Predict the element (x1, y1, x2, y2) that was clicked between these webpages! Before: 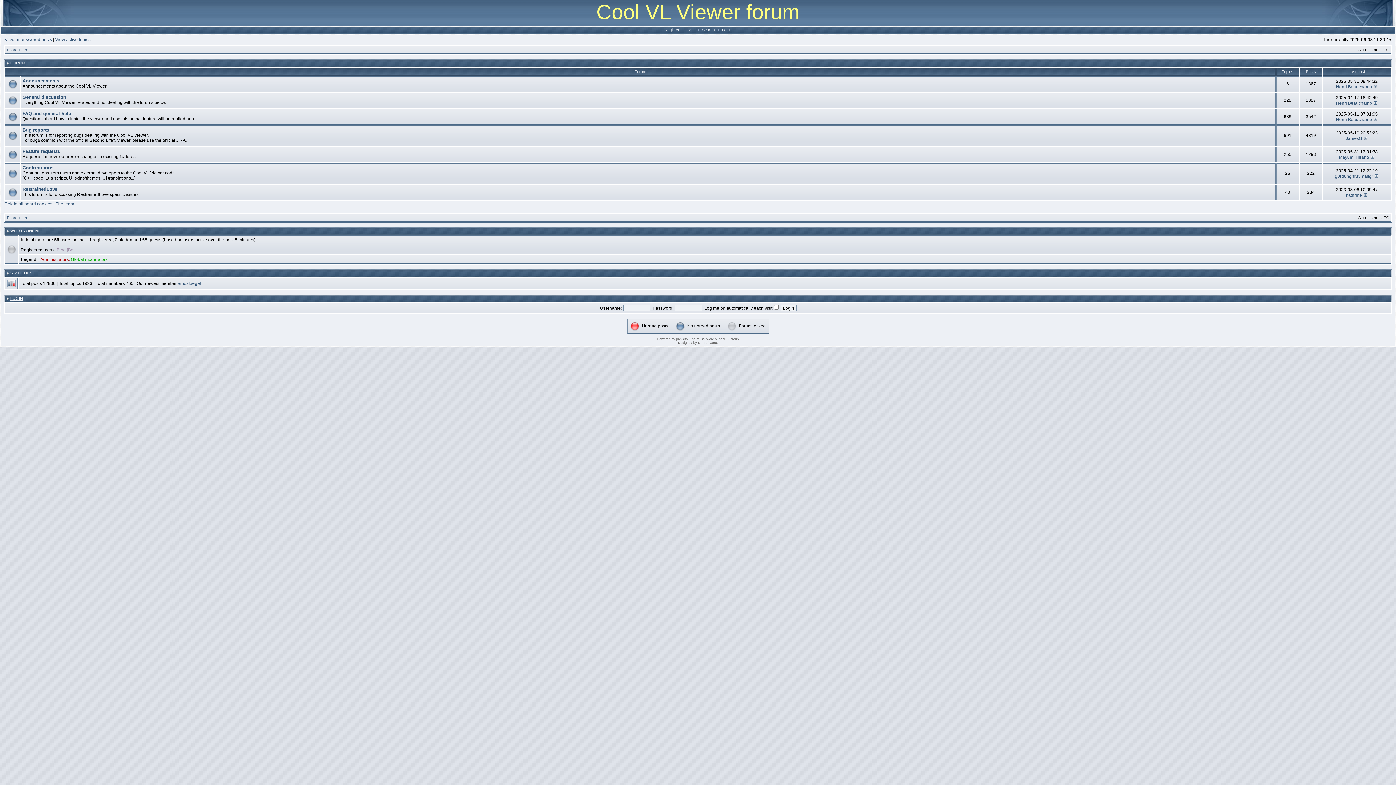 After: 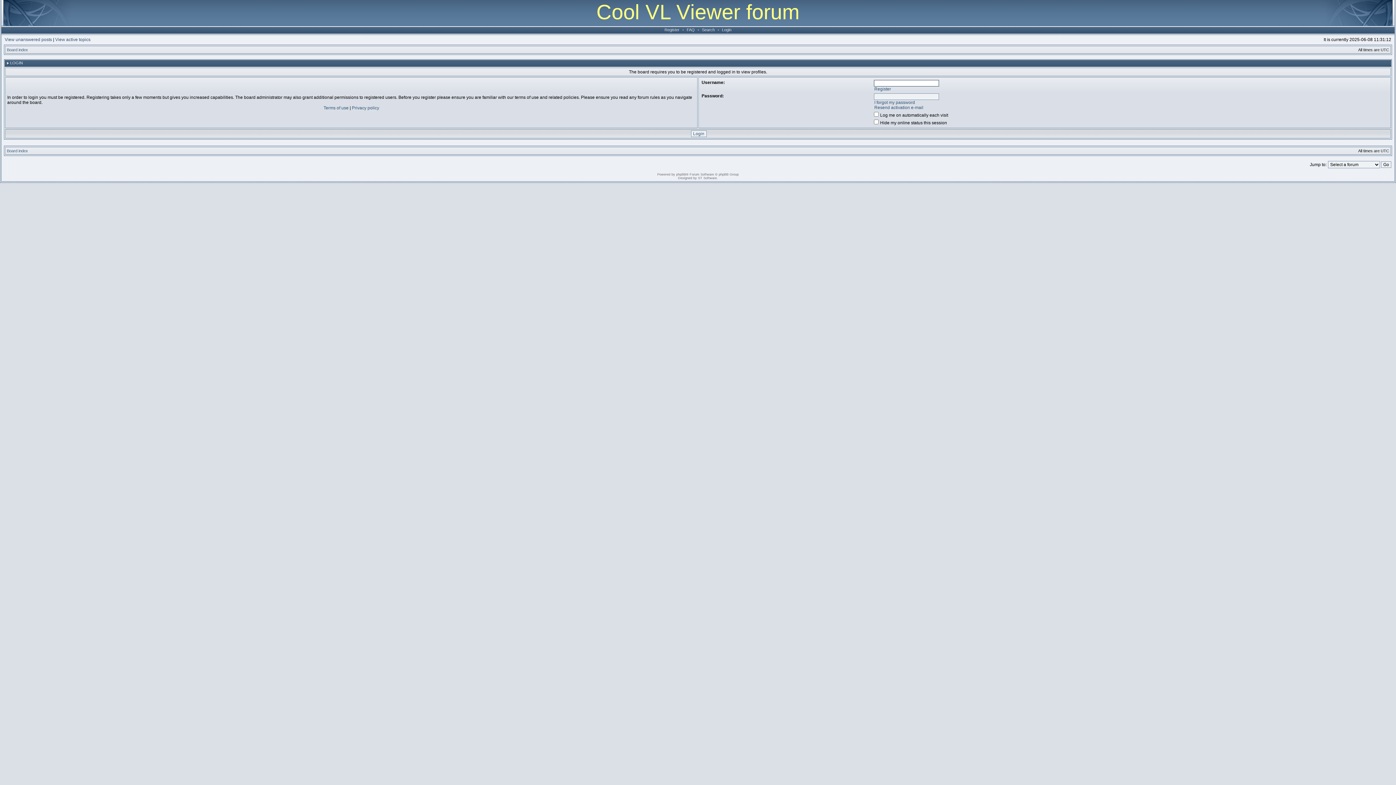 Action: bbox: (1346, 192, 1362, 197) label: kathrine